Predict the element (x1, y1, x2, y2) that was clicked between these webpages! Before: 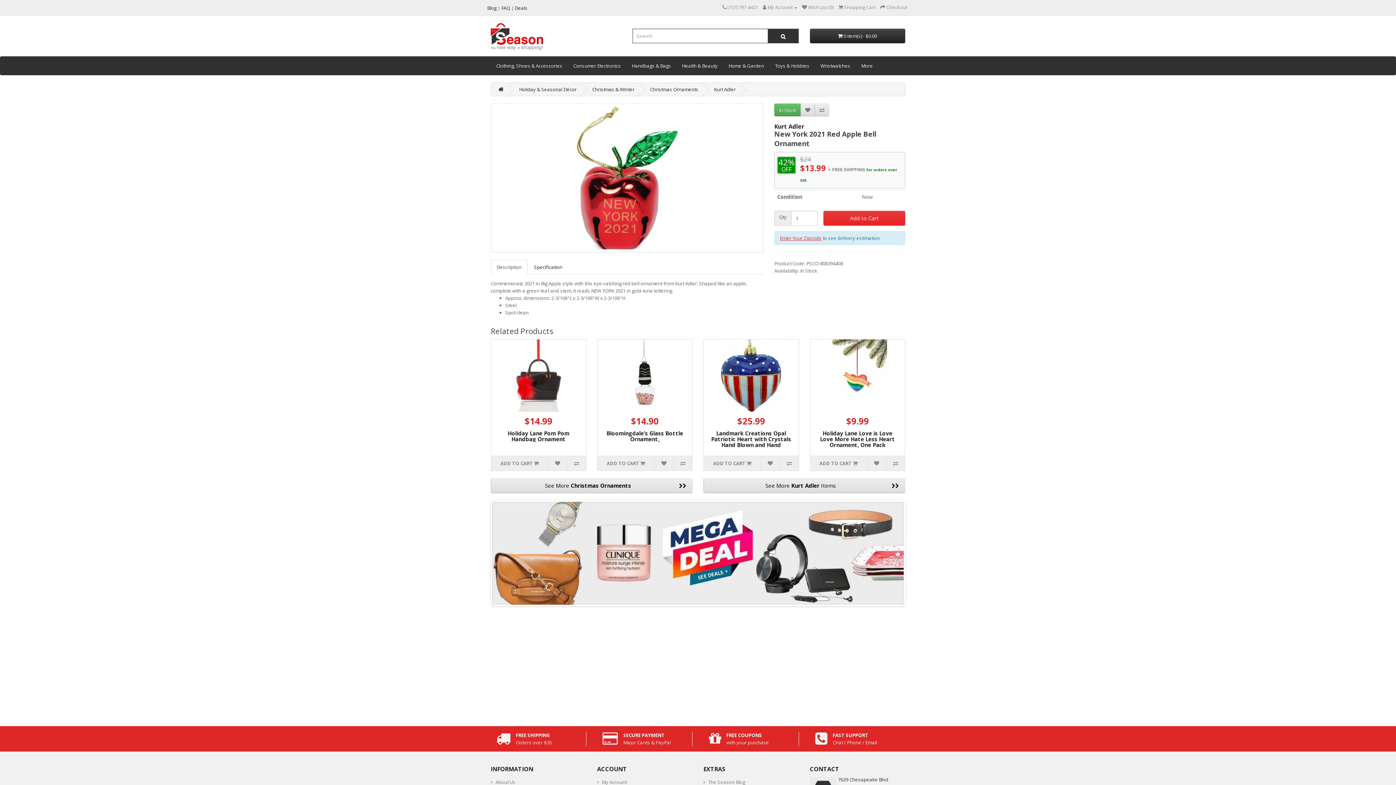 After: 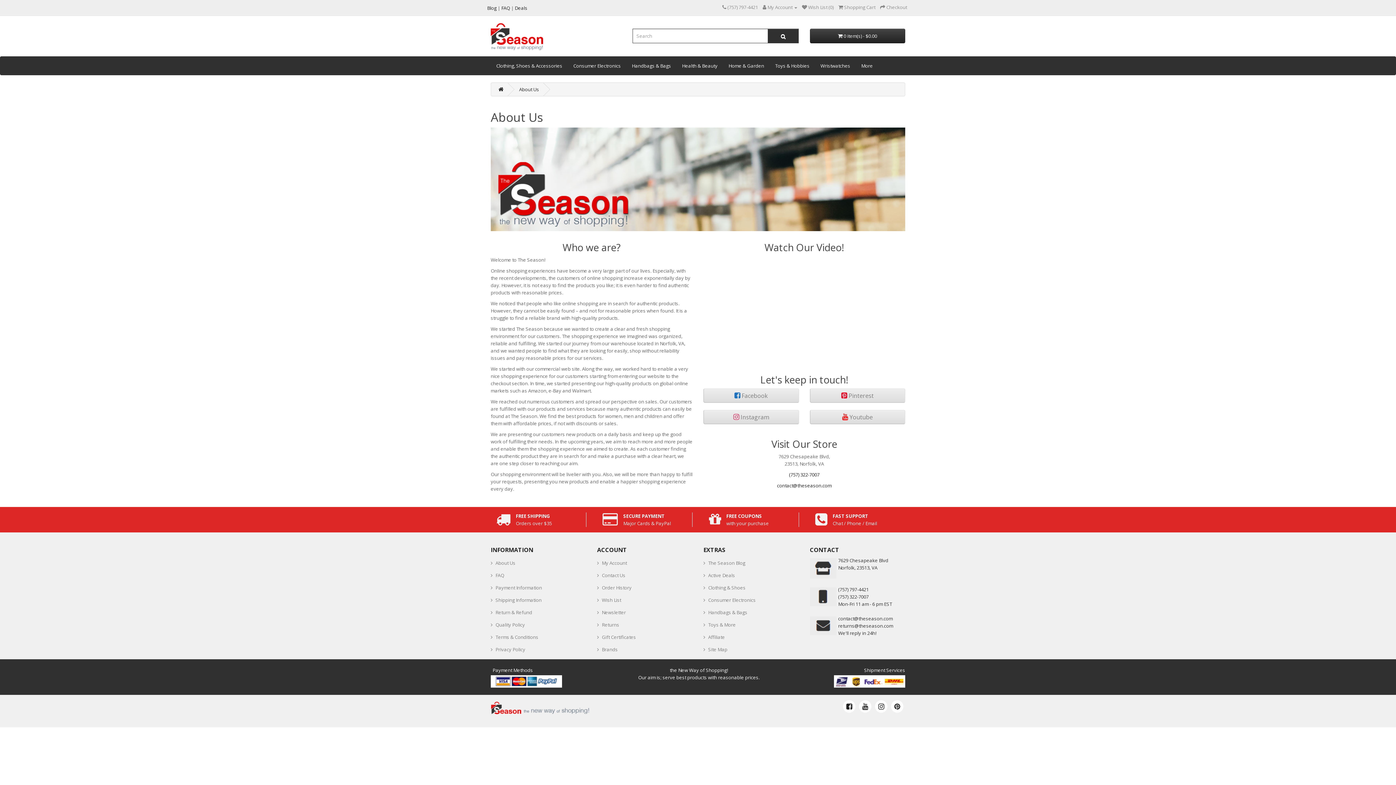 Action: label: About Us bbox: (490, 776, 515, 788)